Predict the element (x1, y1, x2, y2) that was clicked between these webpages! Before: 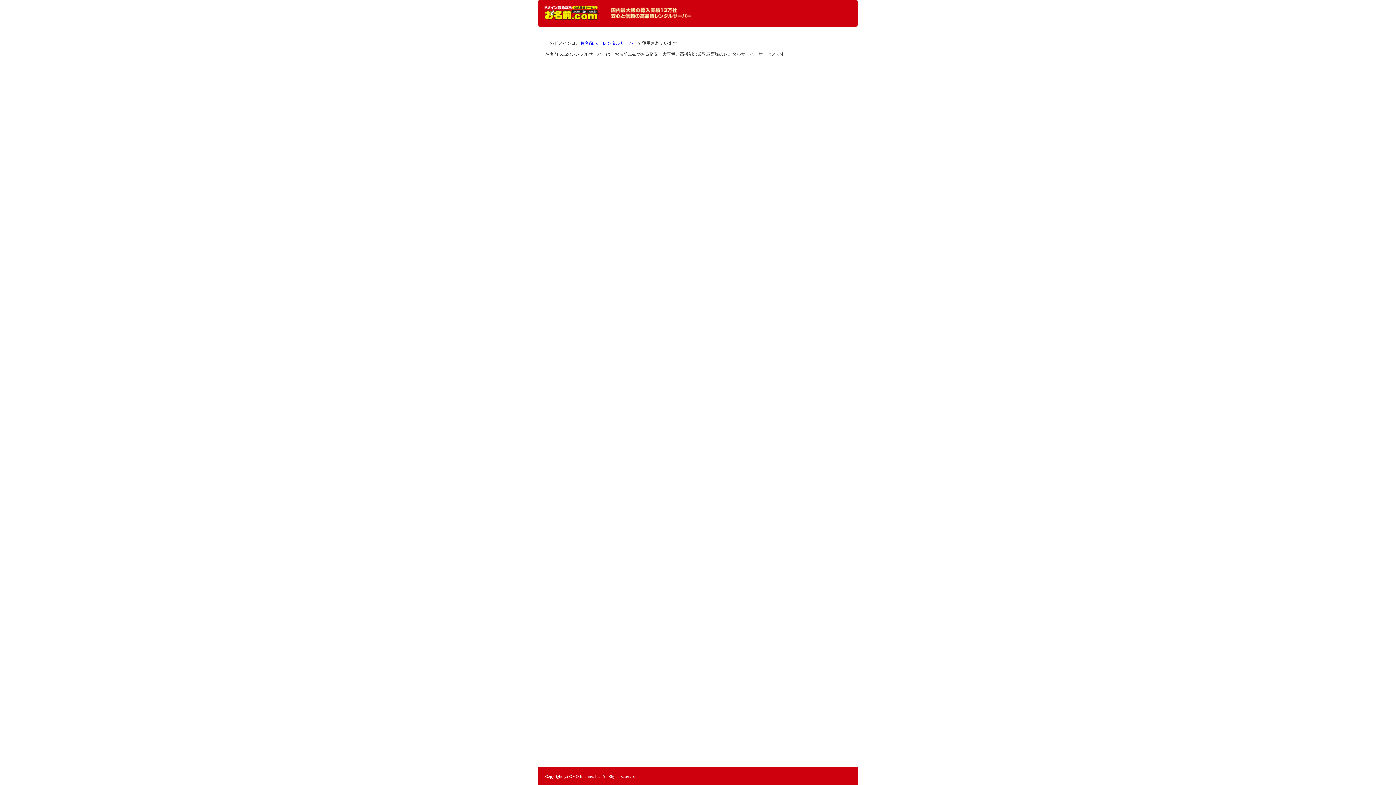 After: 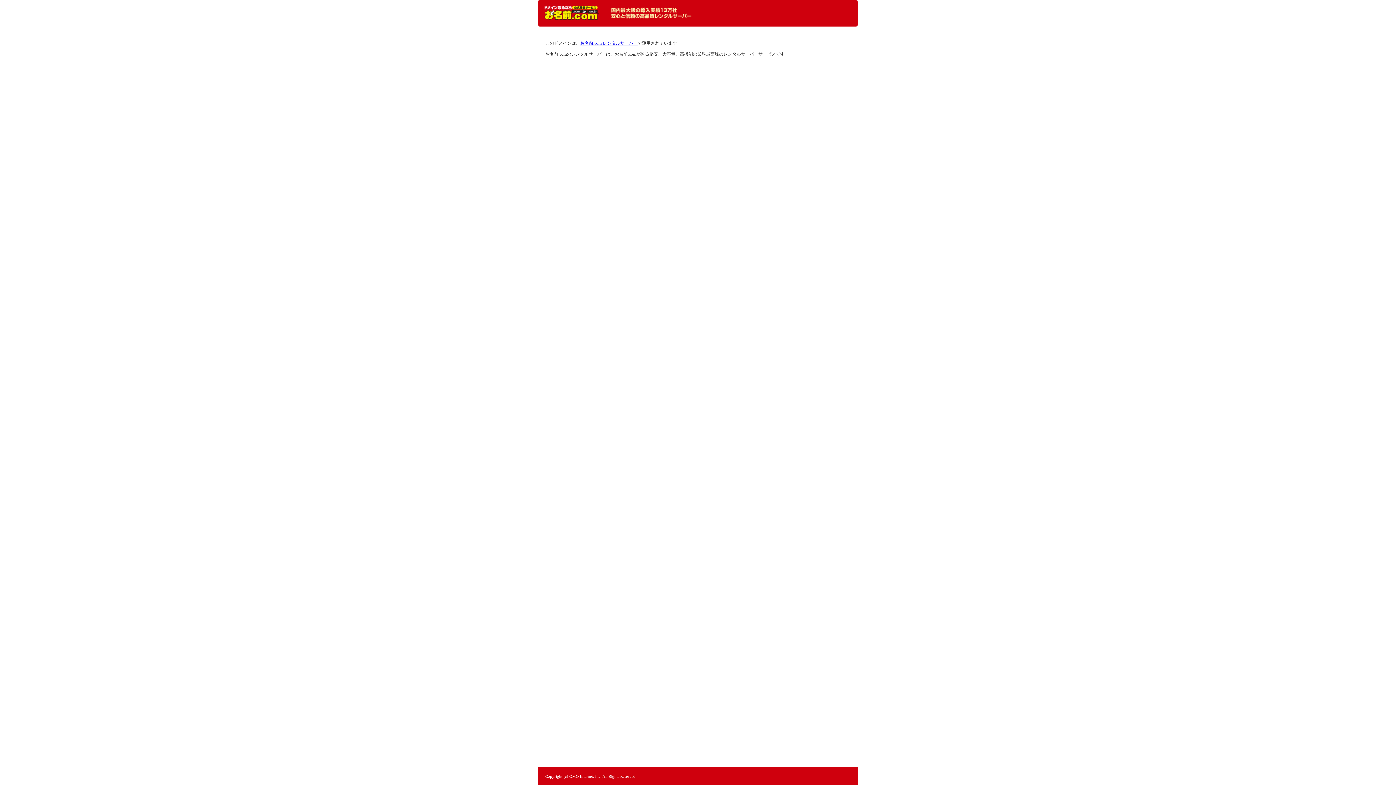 Action: label: レンタルサーバーなら お名前.com レンタルサーバー bbox: (544, 5, 598, 20)